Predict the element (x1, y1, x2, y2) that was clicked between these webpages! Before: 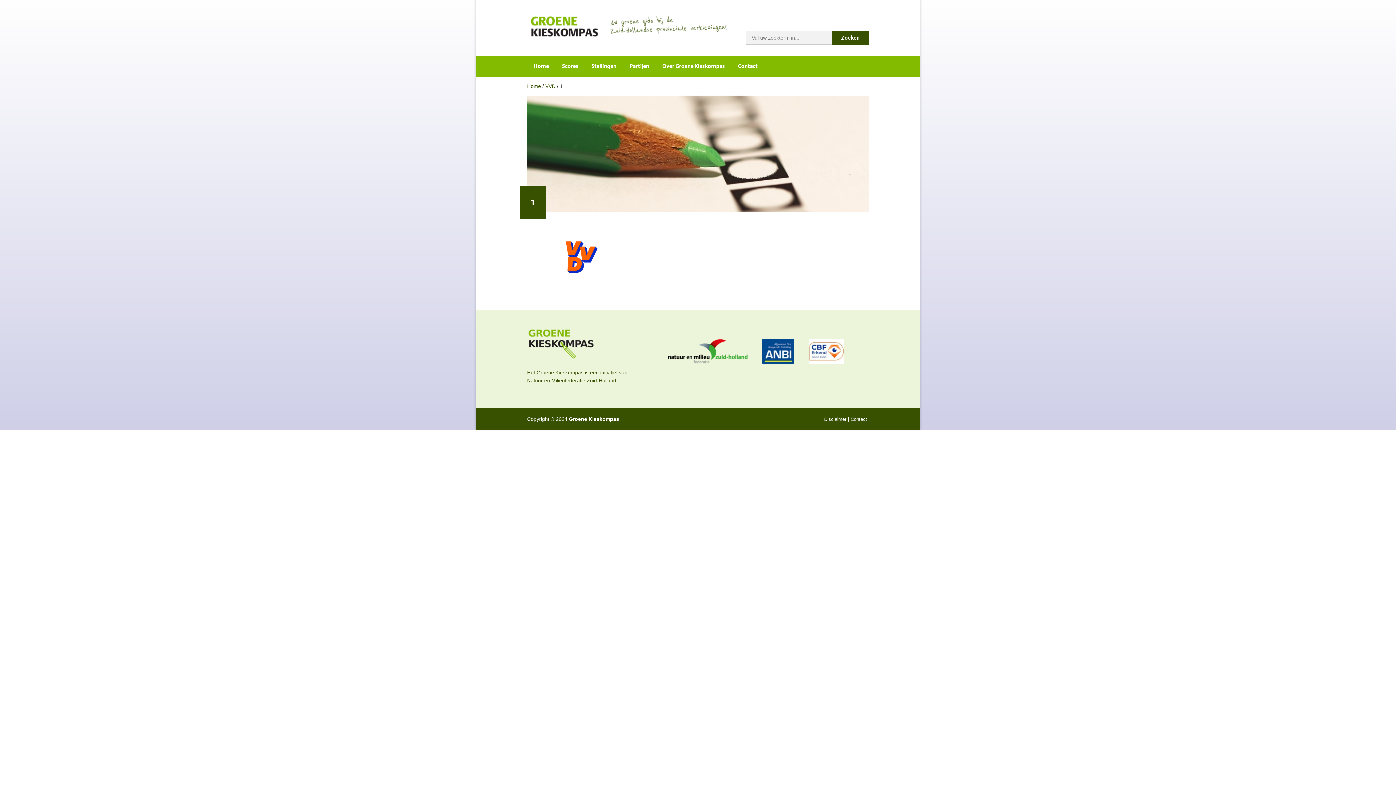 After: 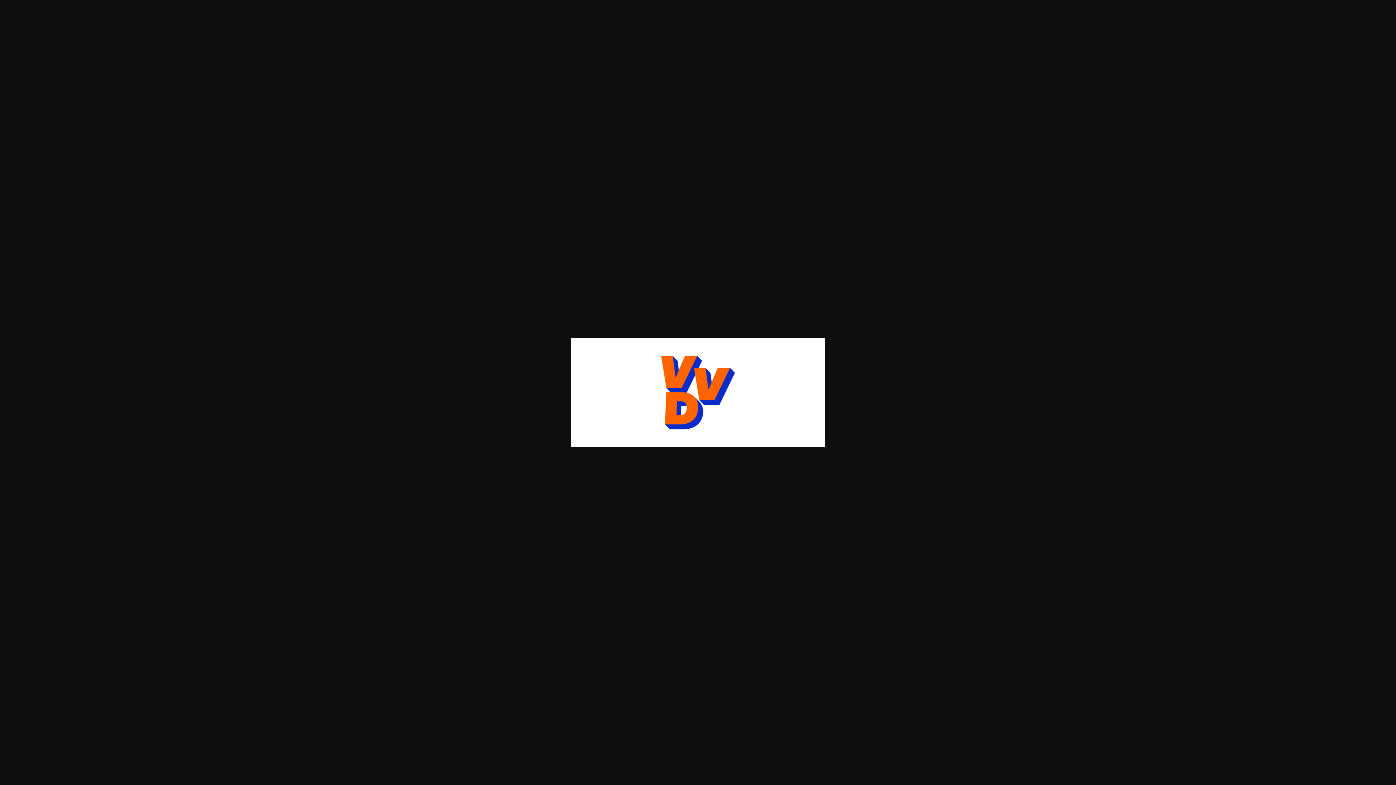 Action: bbox: (527, 253, 636, 259)